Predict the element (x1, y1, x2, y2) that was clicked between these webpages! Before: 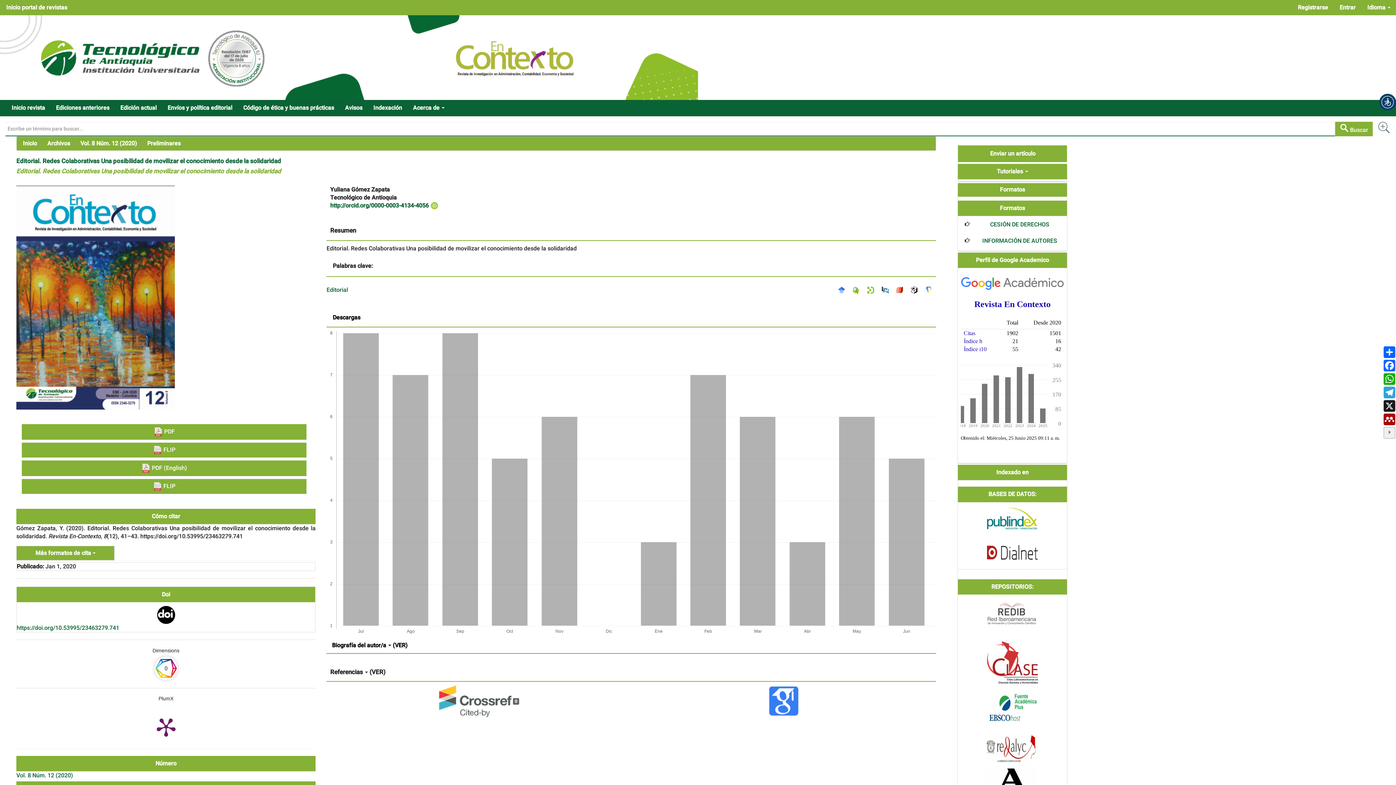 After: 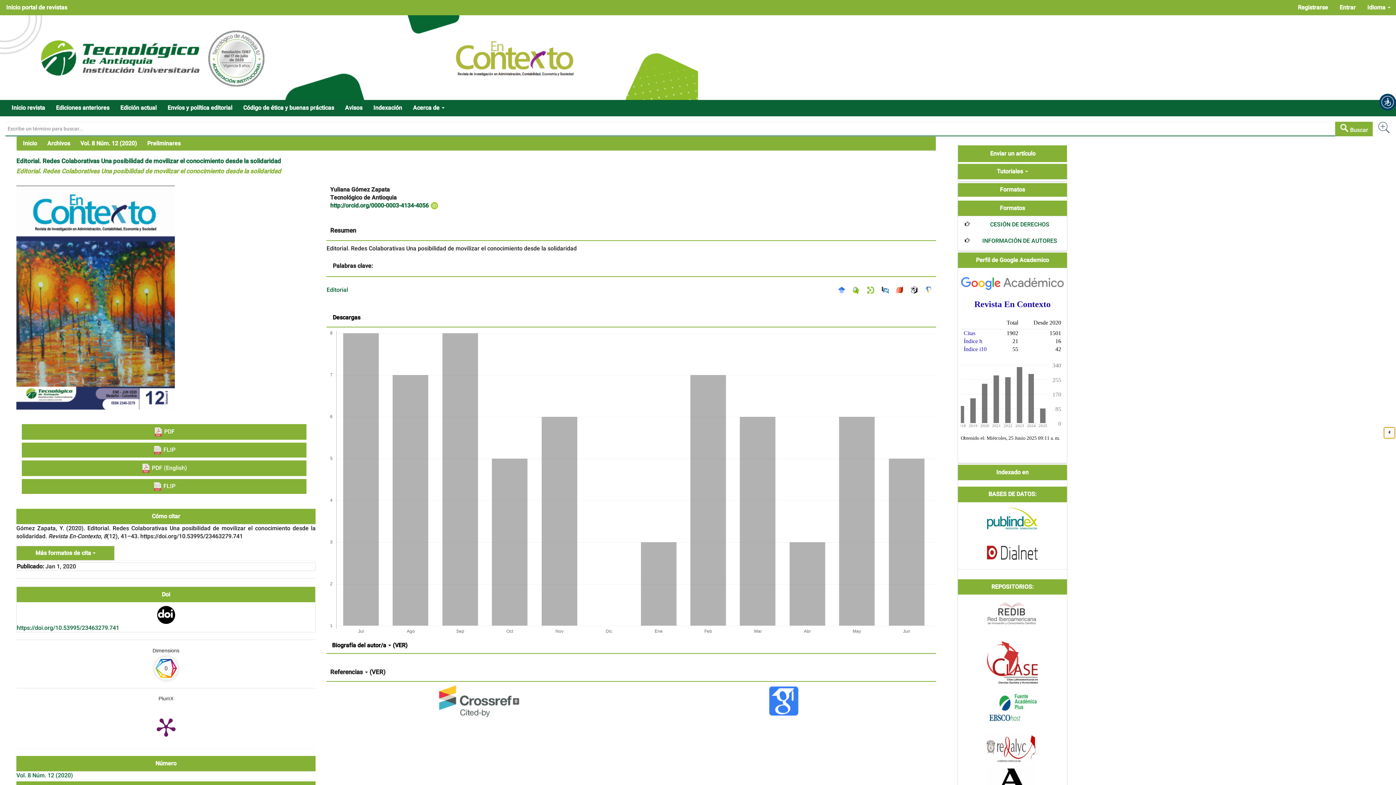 Action: bbox: (1384, 427, 1395, 438)